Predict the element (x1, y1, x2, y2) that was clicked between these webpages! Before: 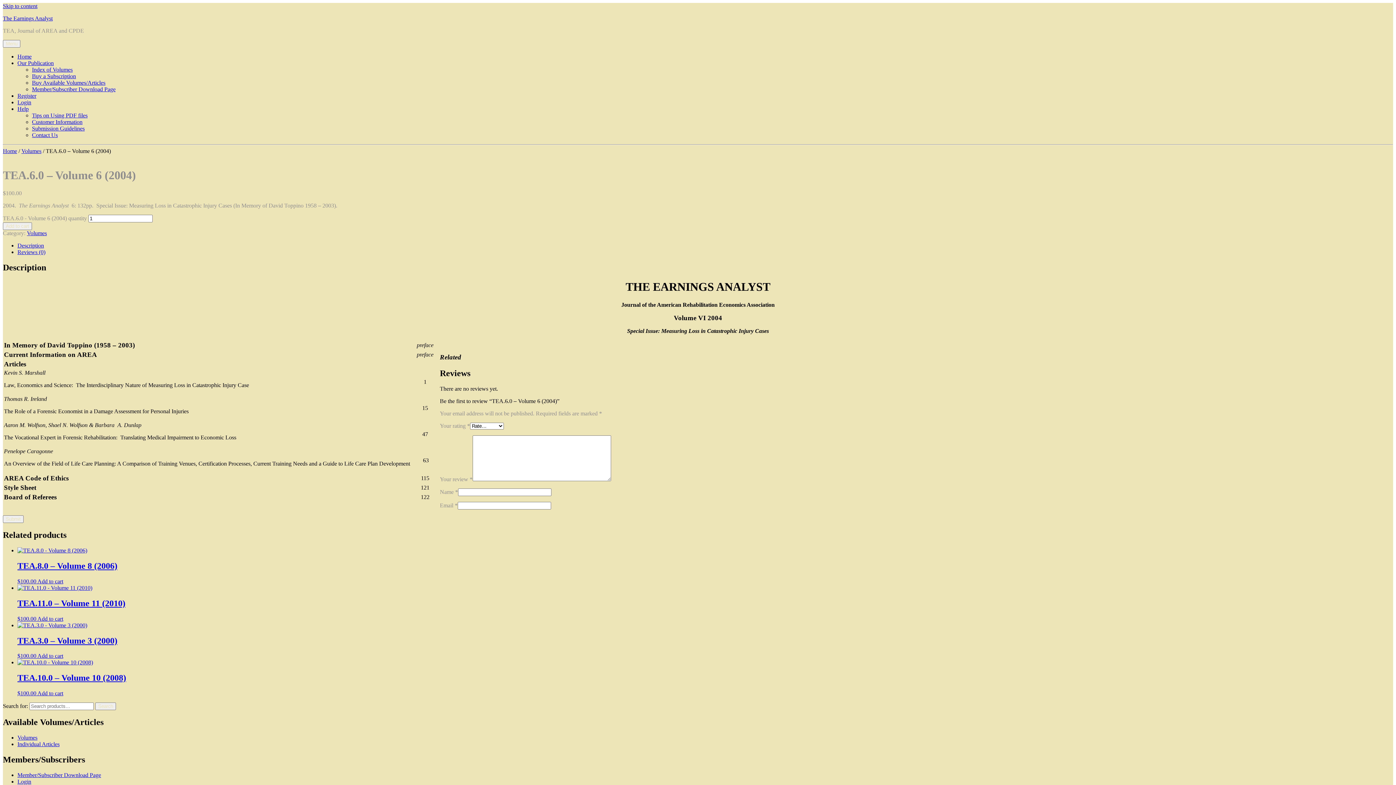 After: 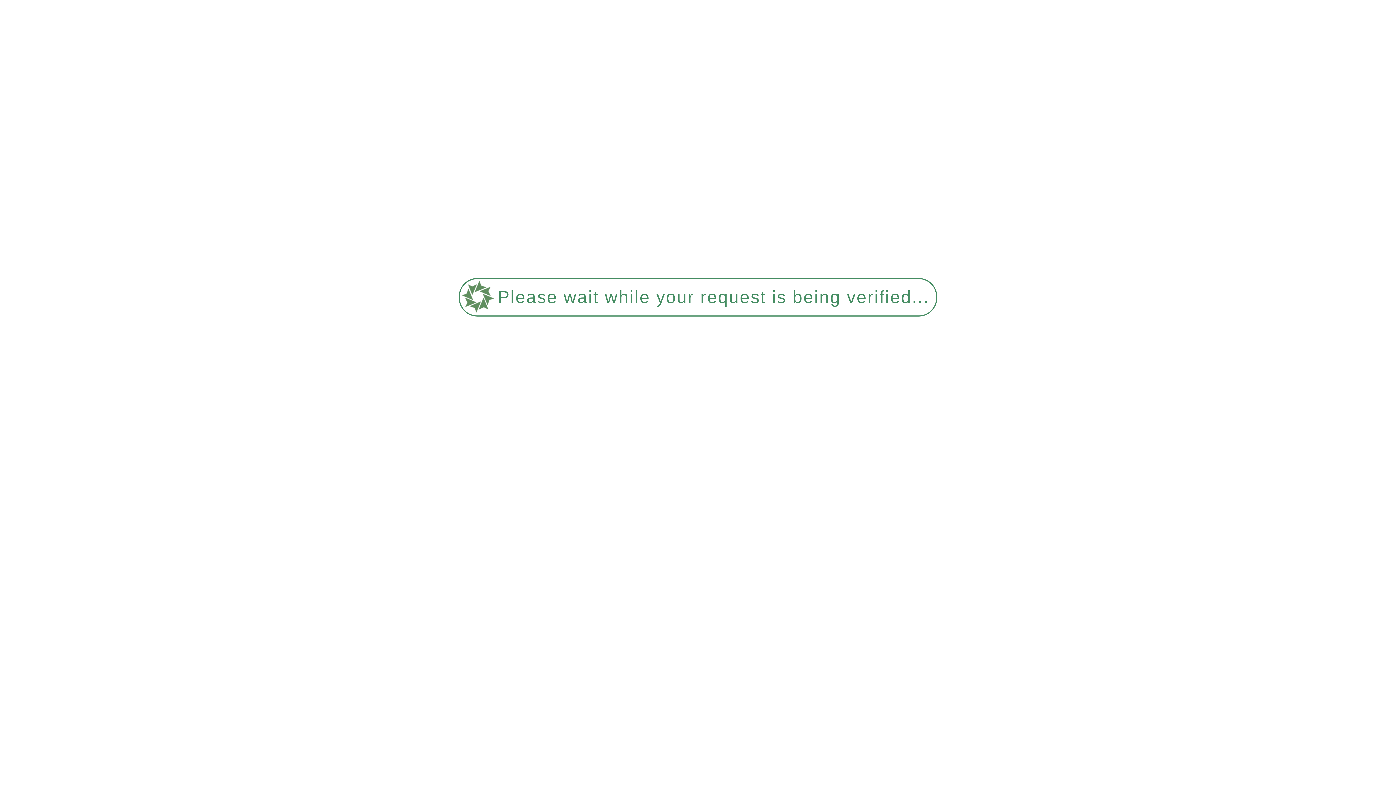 Action: bbox: (2, 15, 52, 21) label: The Earnings Analyst